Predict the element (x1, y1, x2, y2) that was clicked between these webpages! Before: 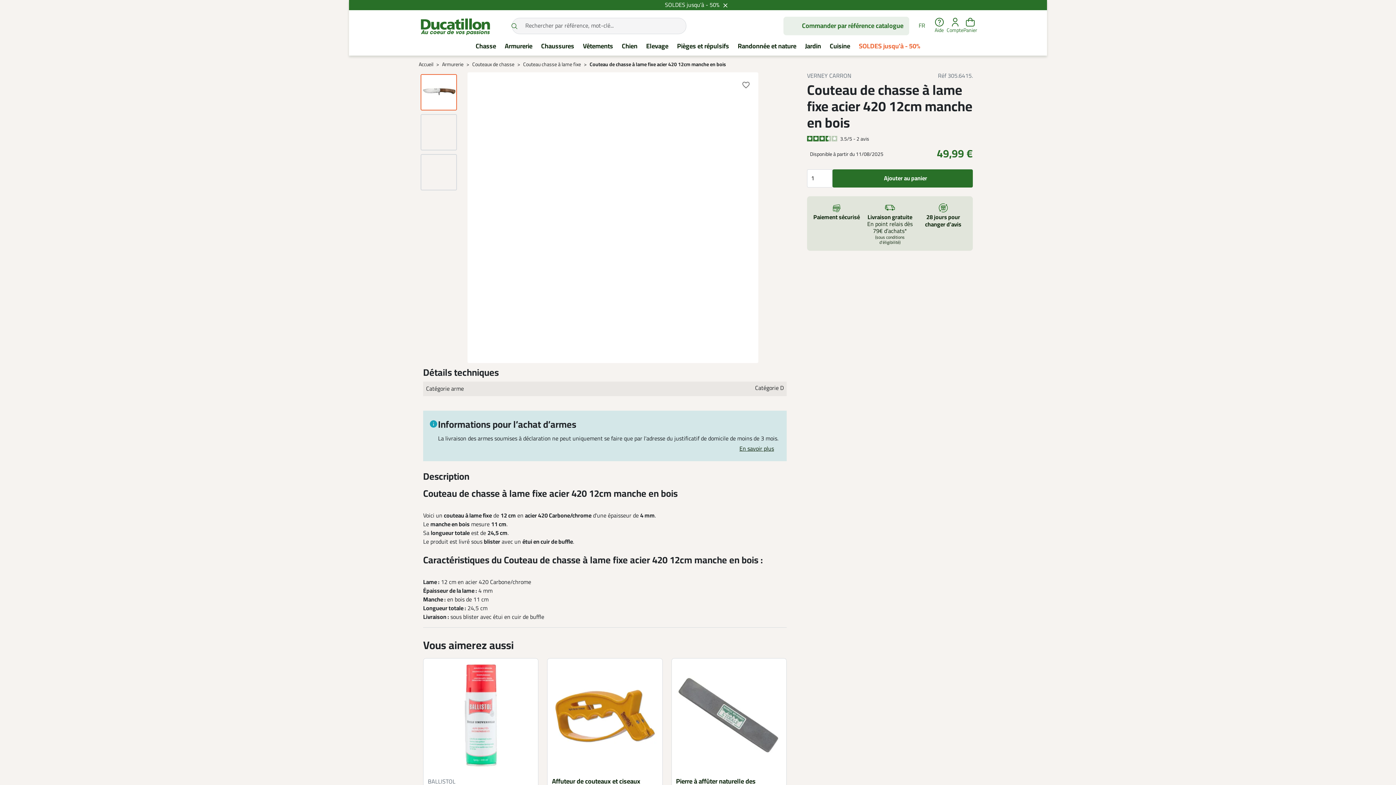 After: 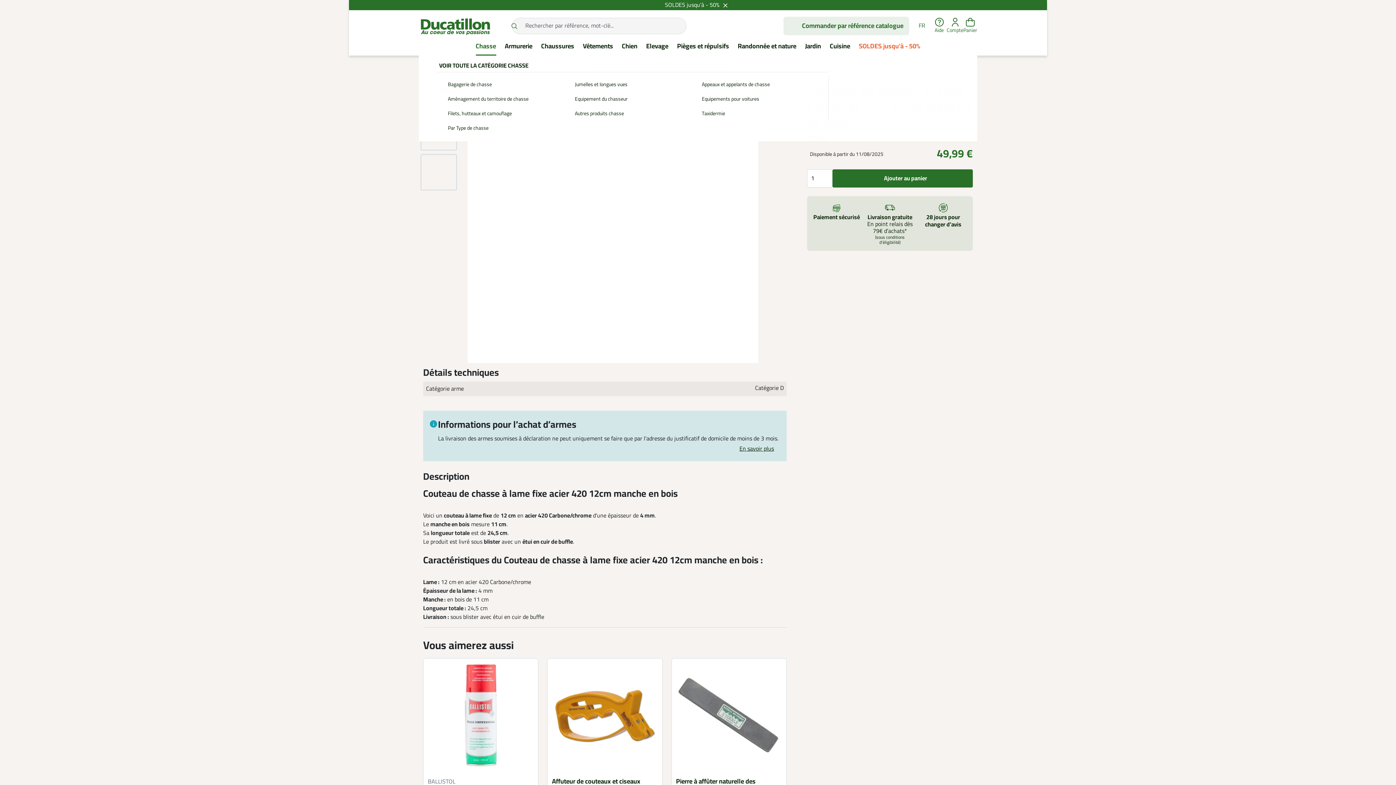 Action: bbox: (475, 37, 496, 55) label: Chasse